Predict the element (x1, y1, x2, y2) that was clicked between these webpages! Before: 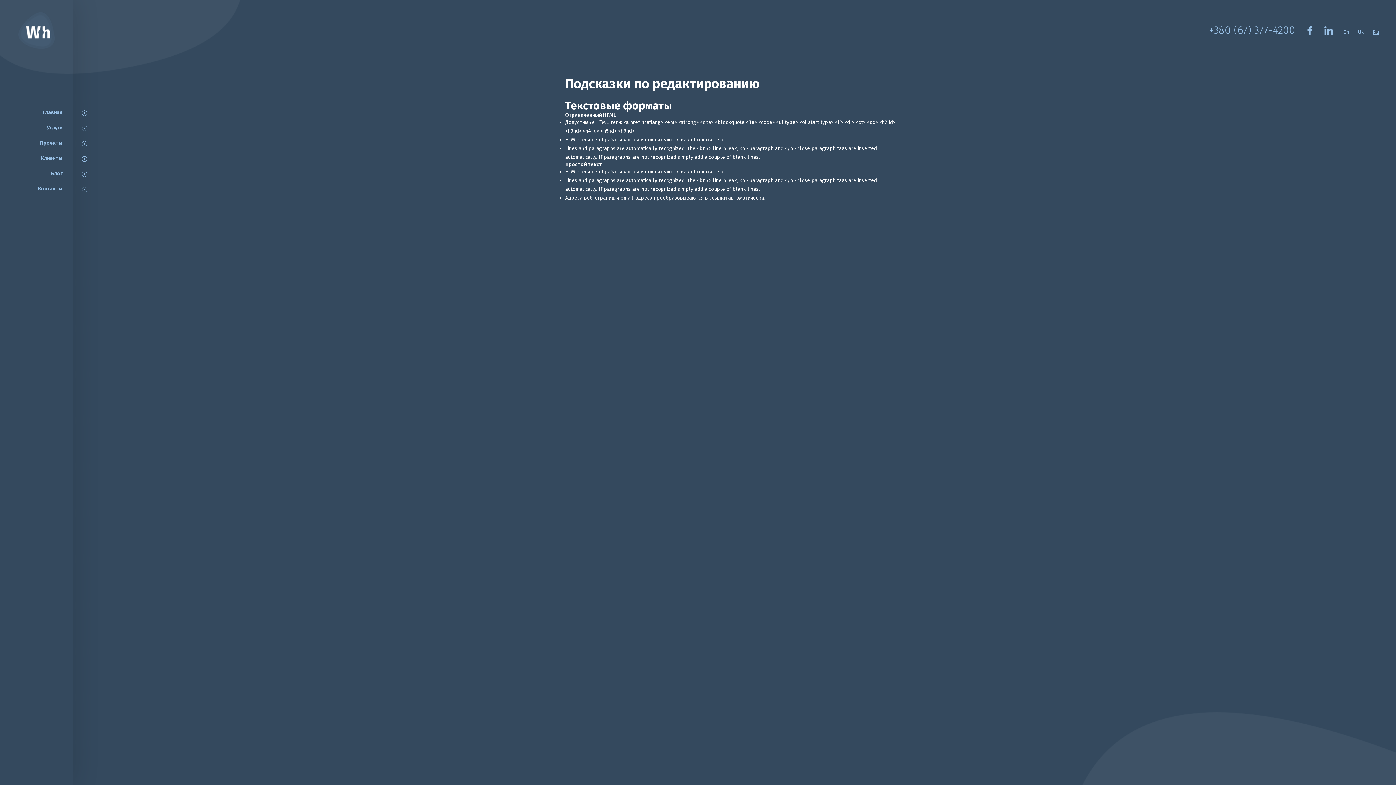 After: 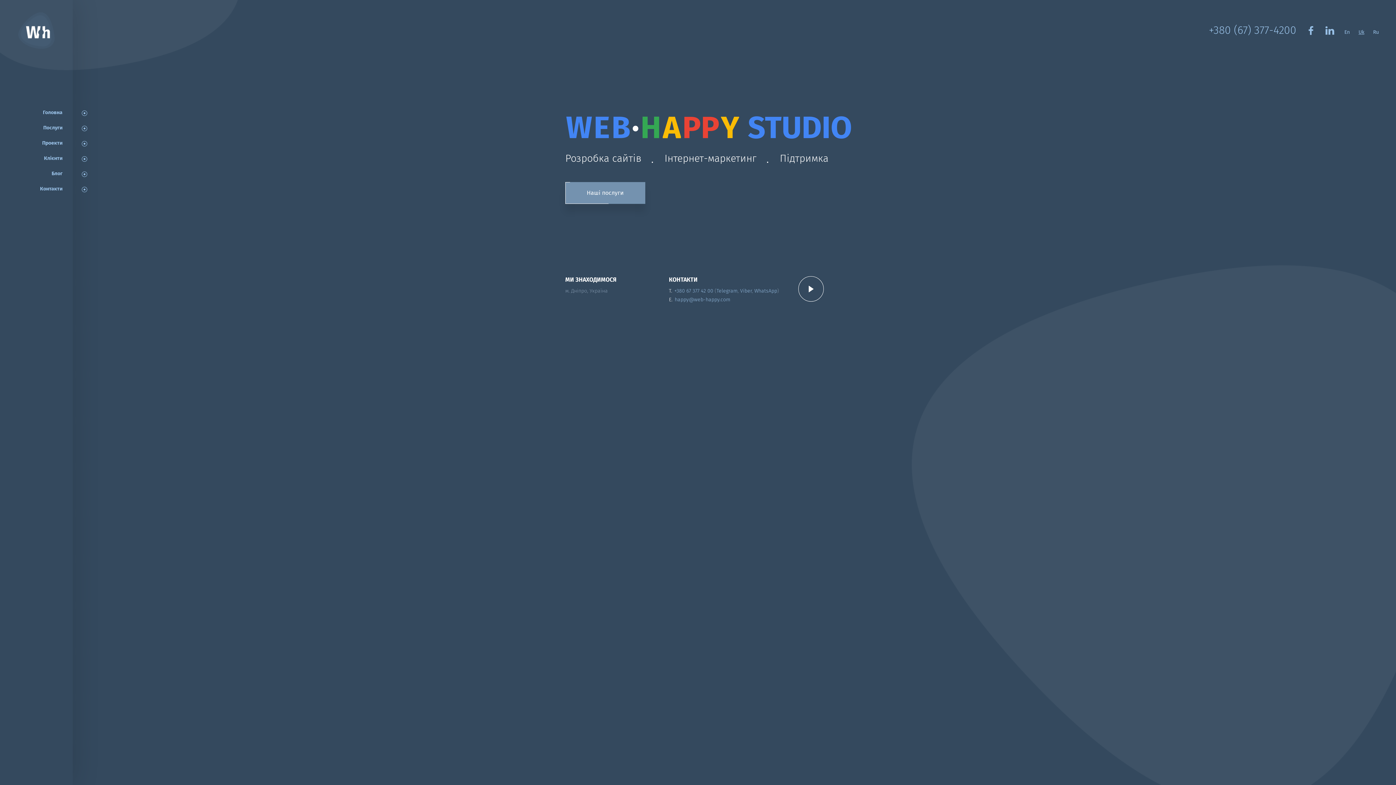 Action: bbox: (0, 12, 72, 51)